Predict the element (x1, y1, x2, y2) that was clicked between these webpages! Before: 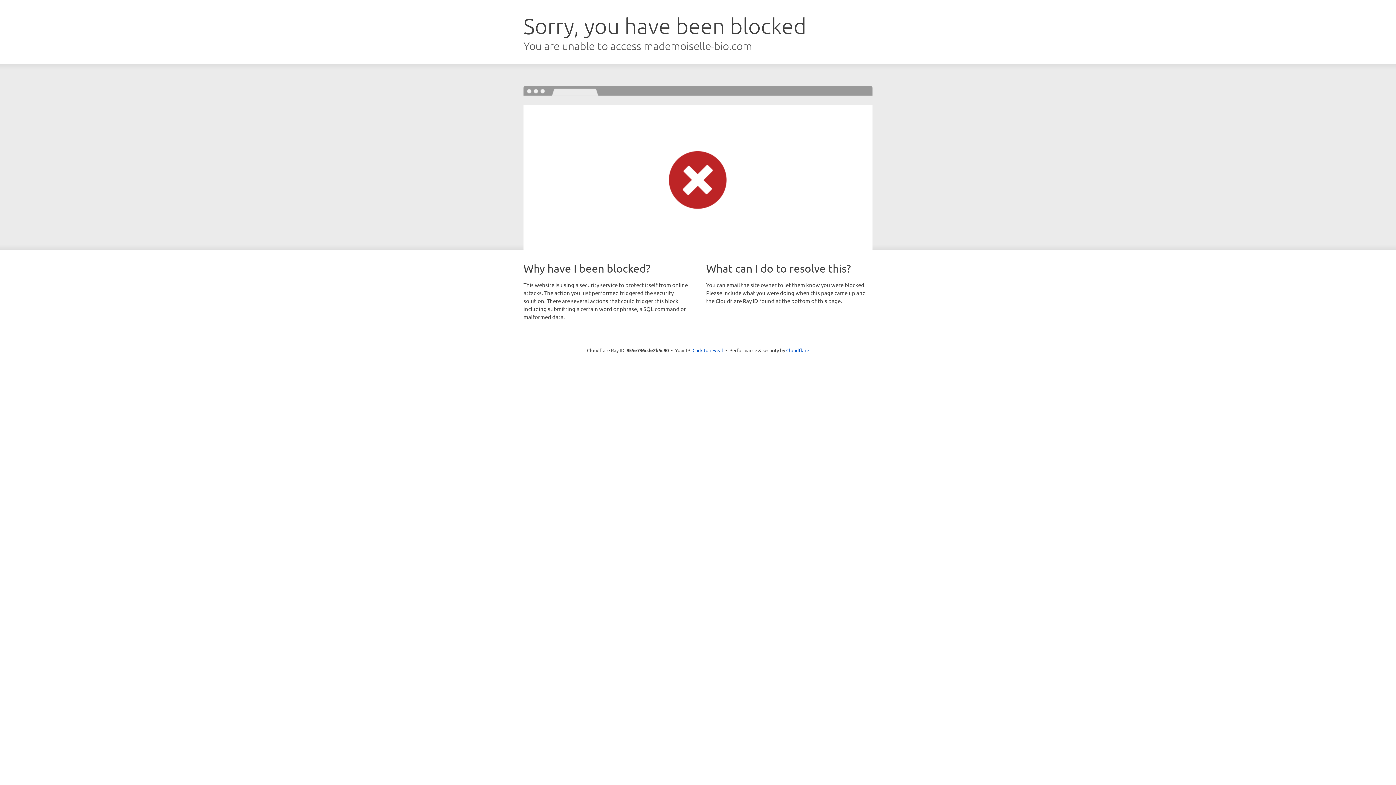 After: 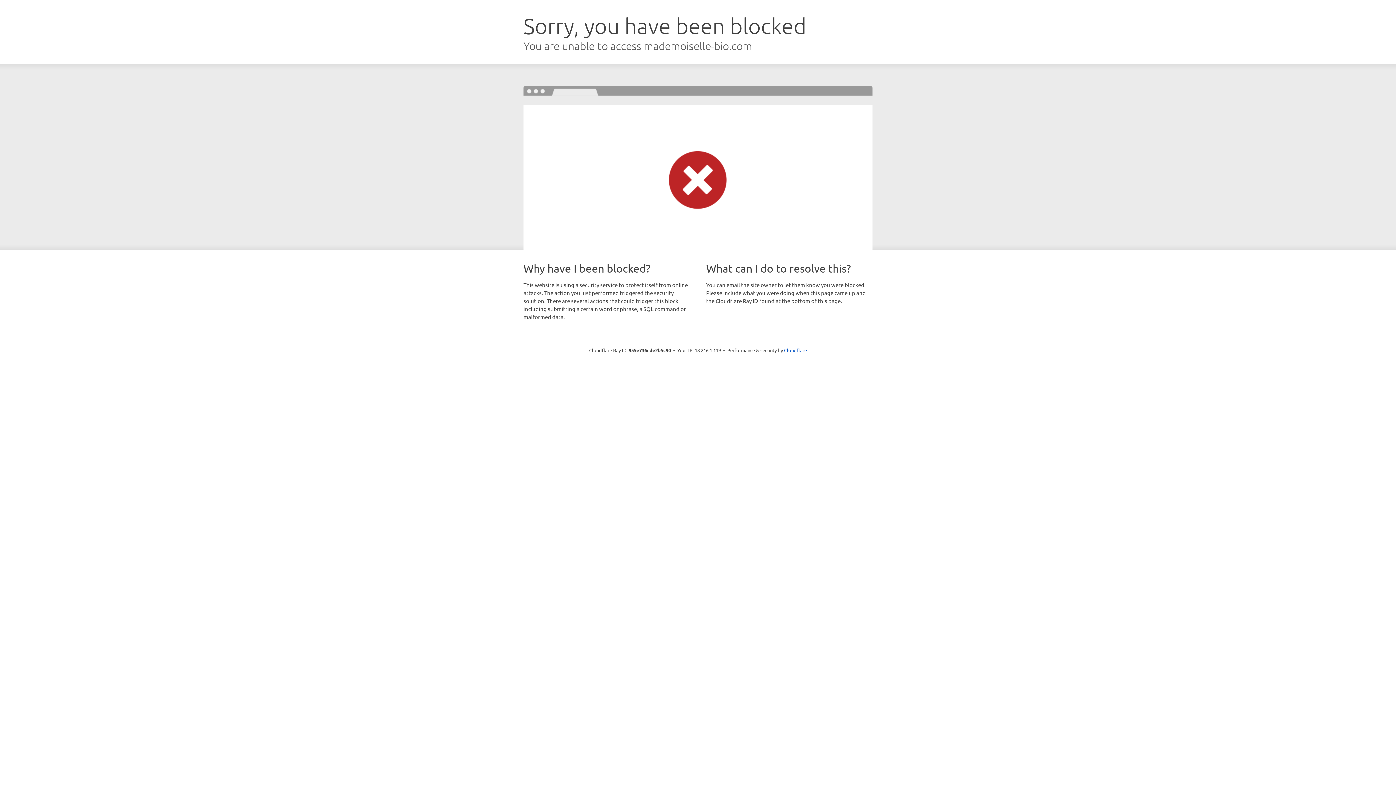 Action: label: Click to reveal bbox: (692, 346, 723, 353)